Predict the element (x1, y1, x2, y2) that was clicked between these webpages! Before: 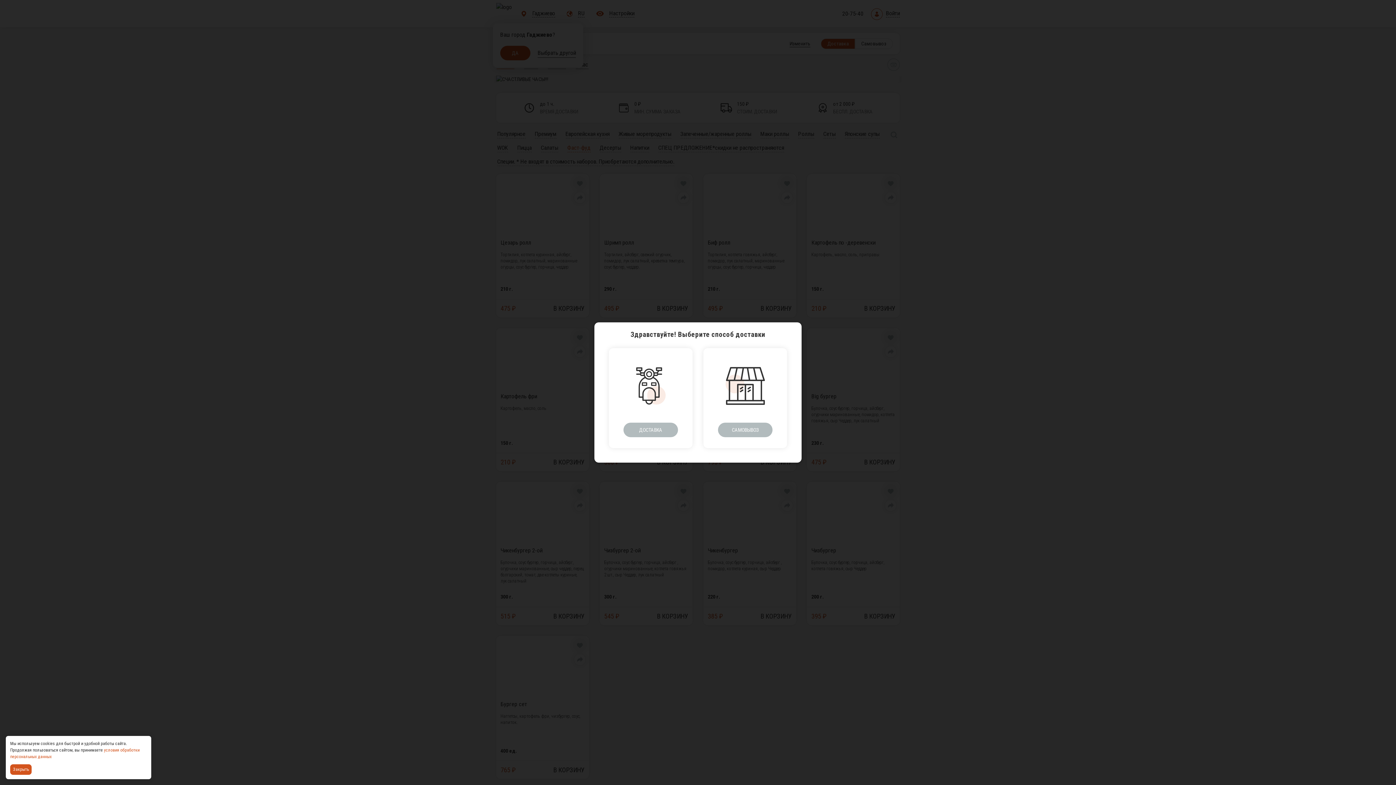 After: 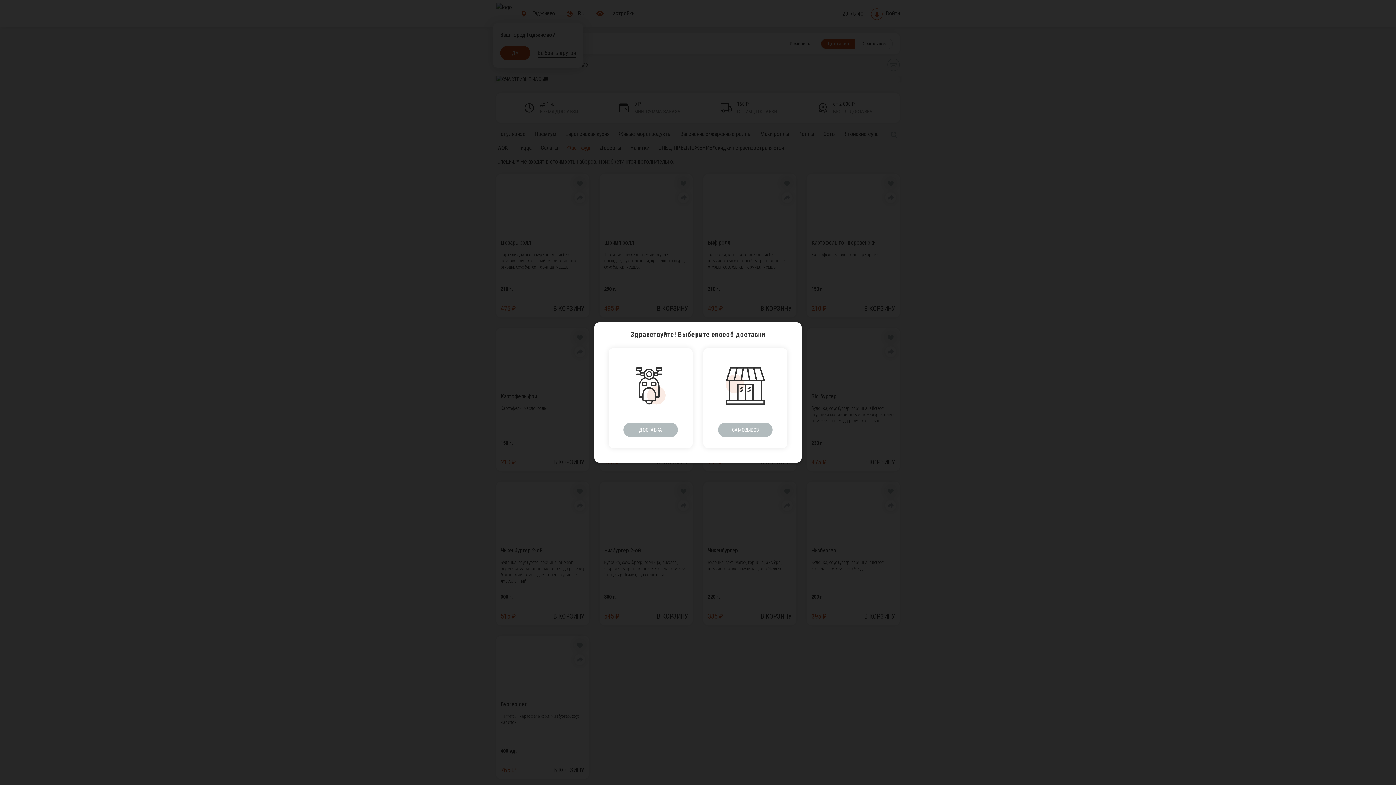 Action: label: Accept all cookies bbox: (10, 764, 33, 775)